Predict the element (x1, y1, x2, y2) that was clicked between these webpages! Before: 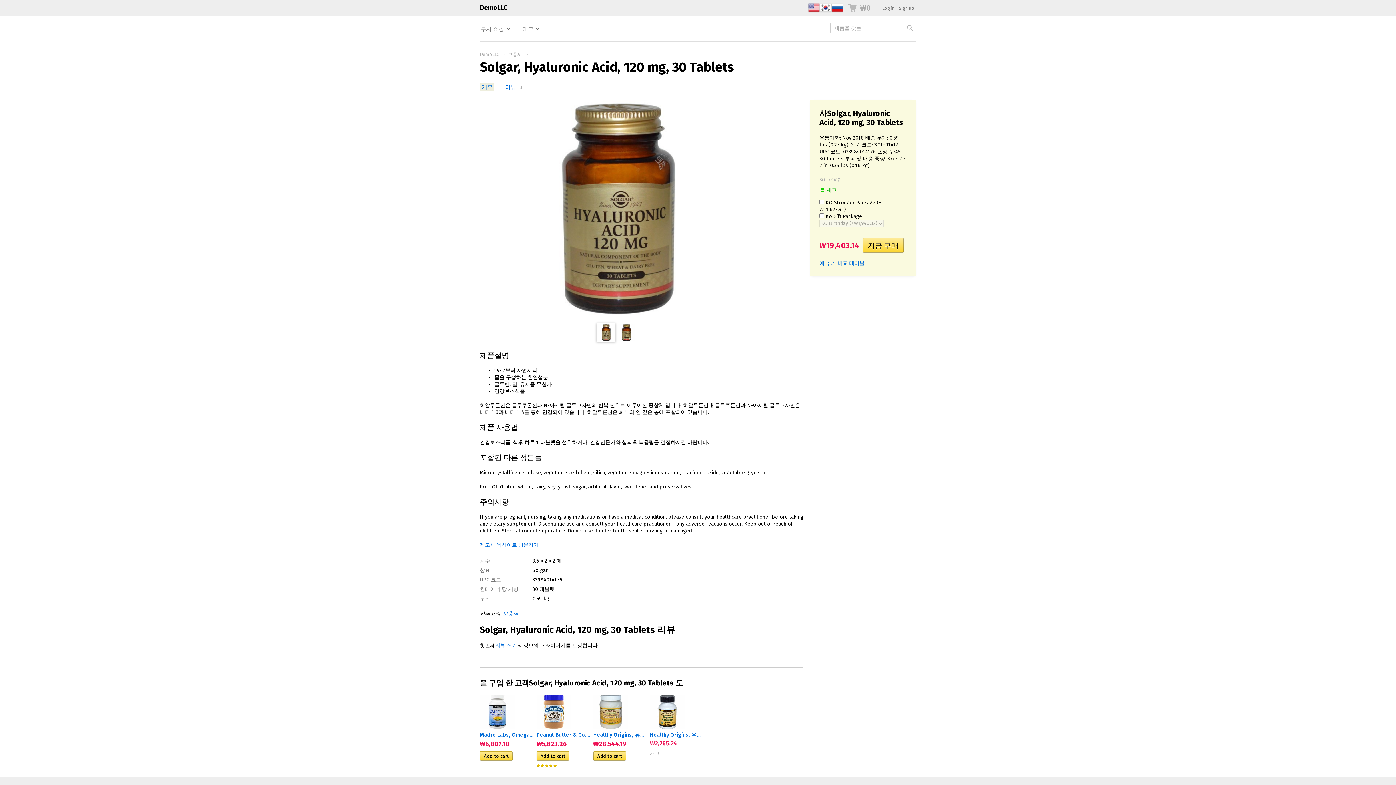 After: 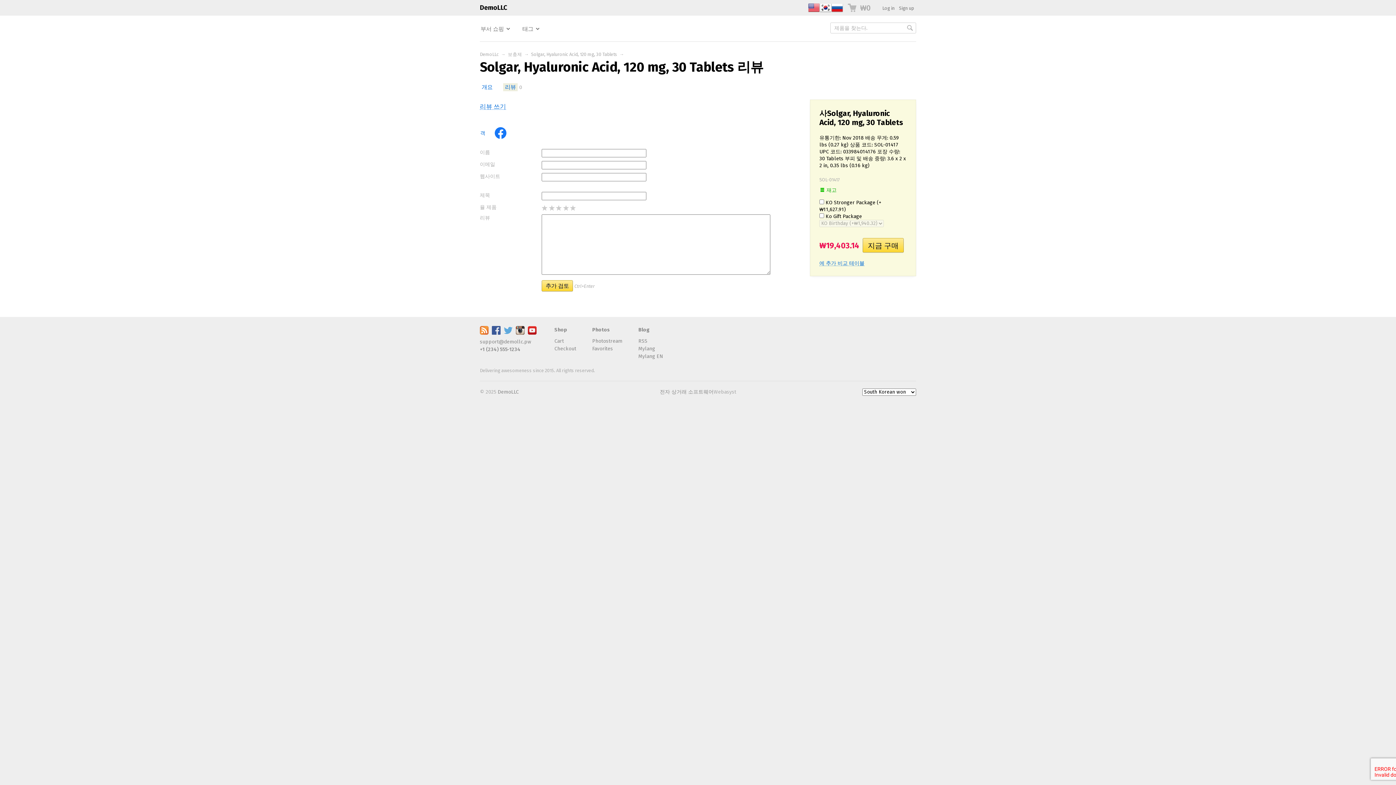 Action: bbox: (495, 642, 517, 649) label: 리뷰 쓰기